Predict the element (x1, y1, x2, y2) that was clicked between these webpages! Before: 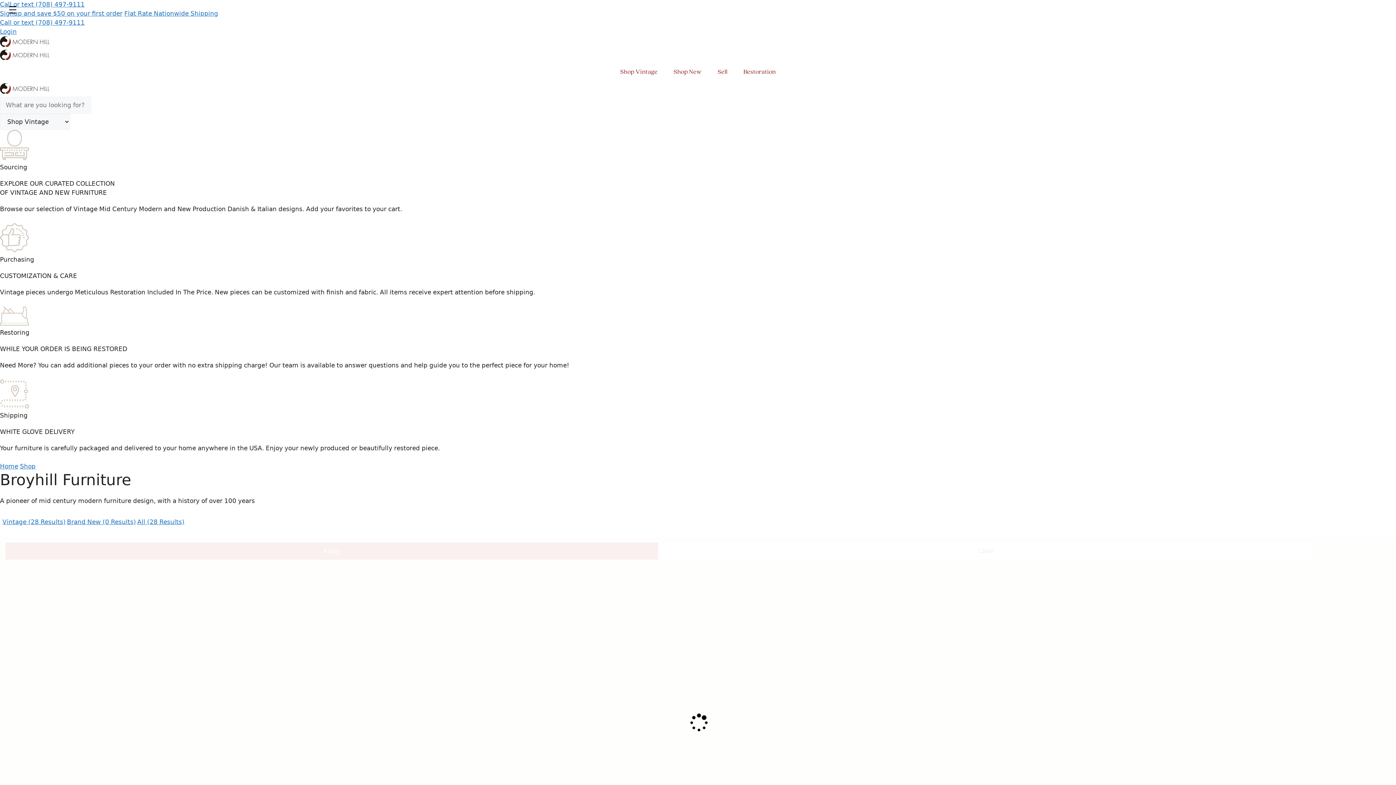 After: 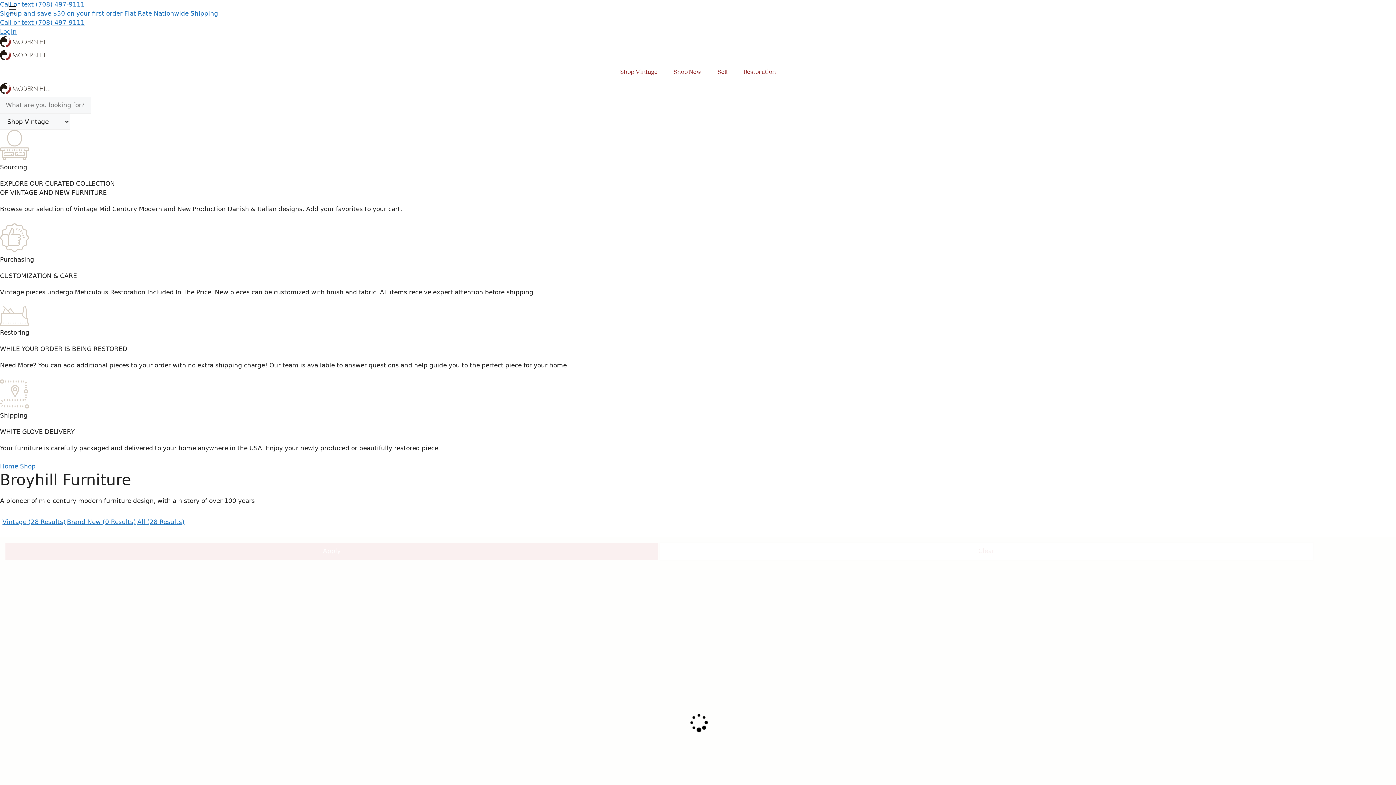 Action: label: All (28 Results) bbox: (137, 518, 184, 525)